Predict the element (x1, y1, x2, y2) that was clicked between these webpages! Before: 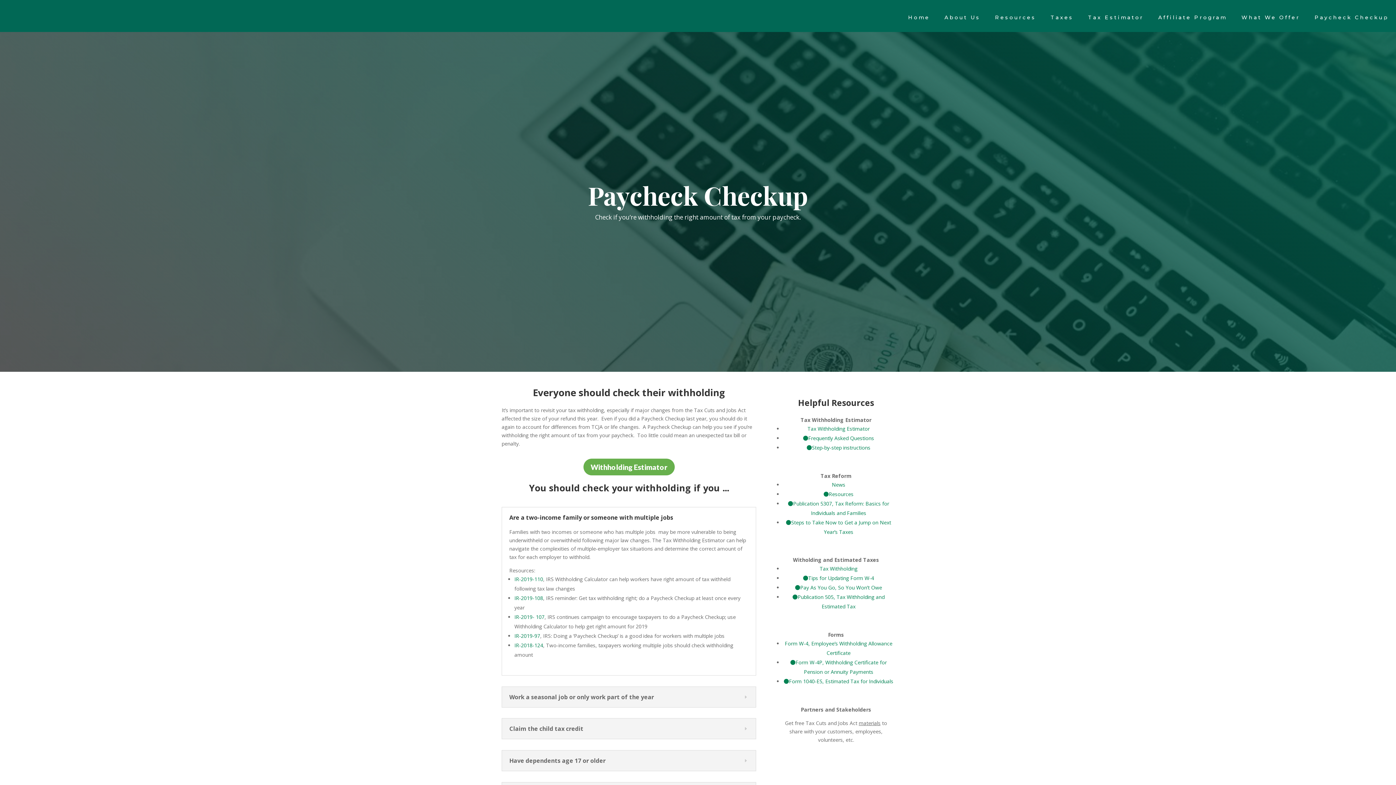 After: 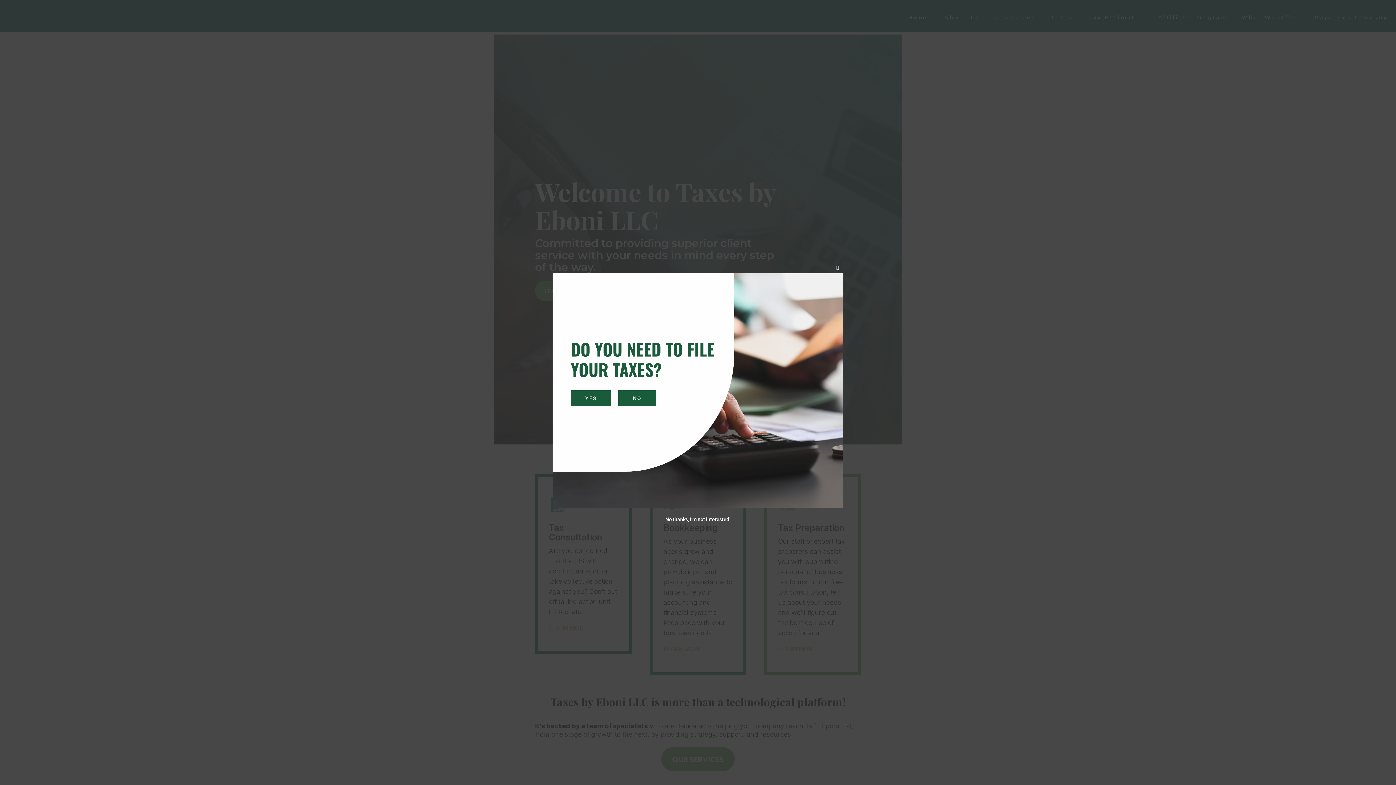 Action: bbox: (901, 5, 937, 25) label: Home